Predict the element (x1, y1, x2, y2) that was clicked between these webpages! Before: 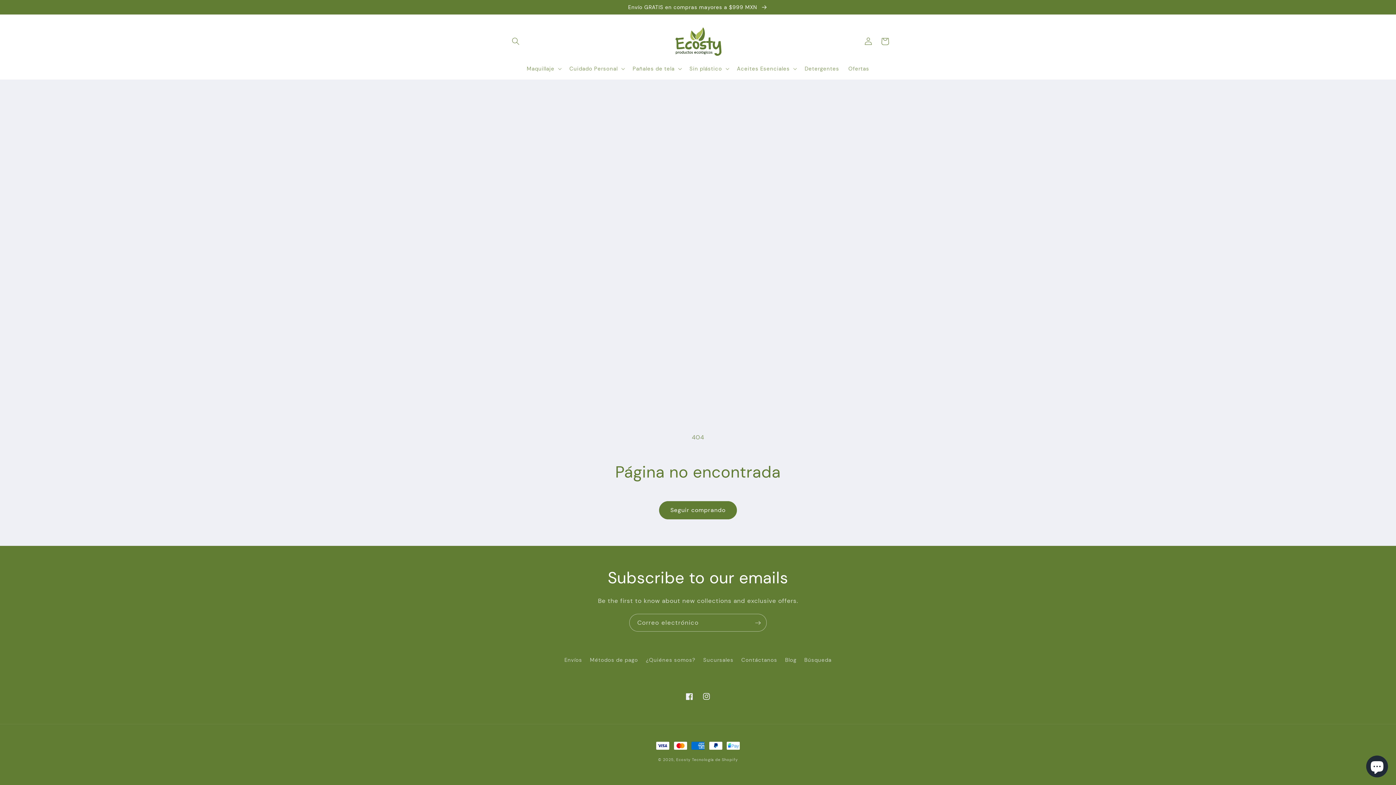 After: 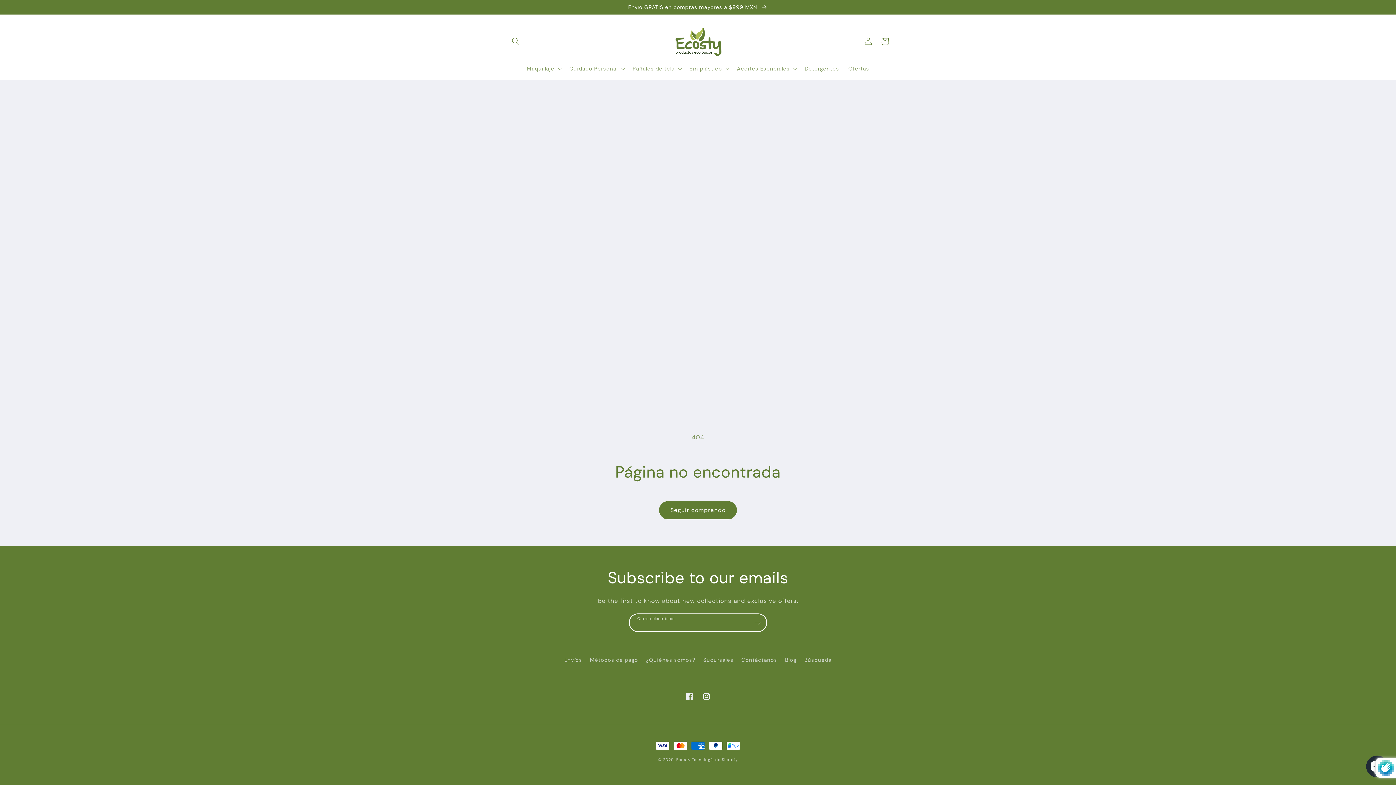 Action: label: Suscribirse bbox: (749, 614, 766, 632)